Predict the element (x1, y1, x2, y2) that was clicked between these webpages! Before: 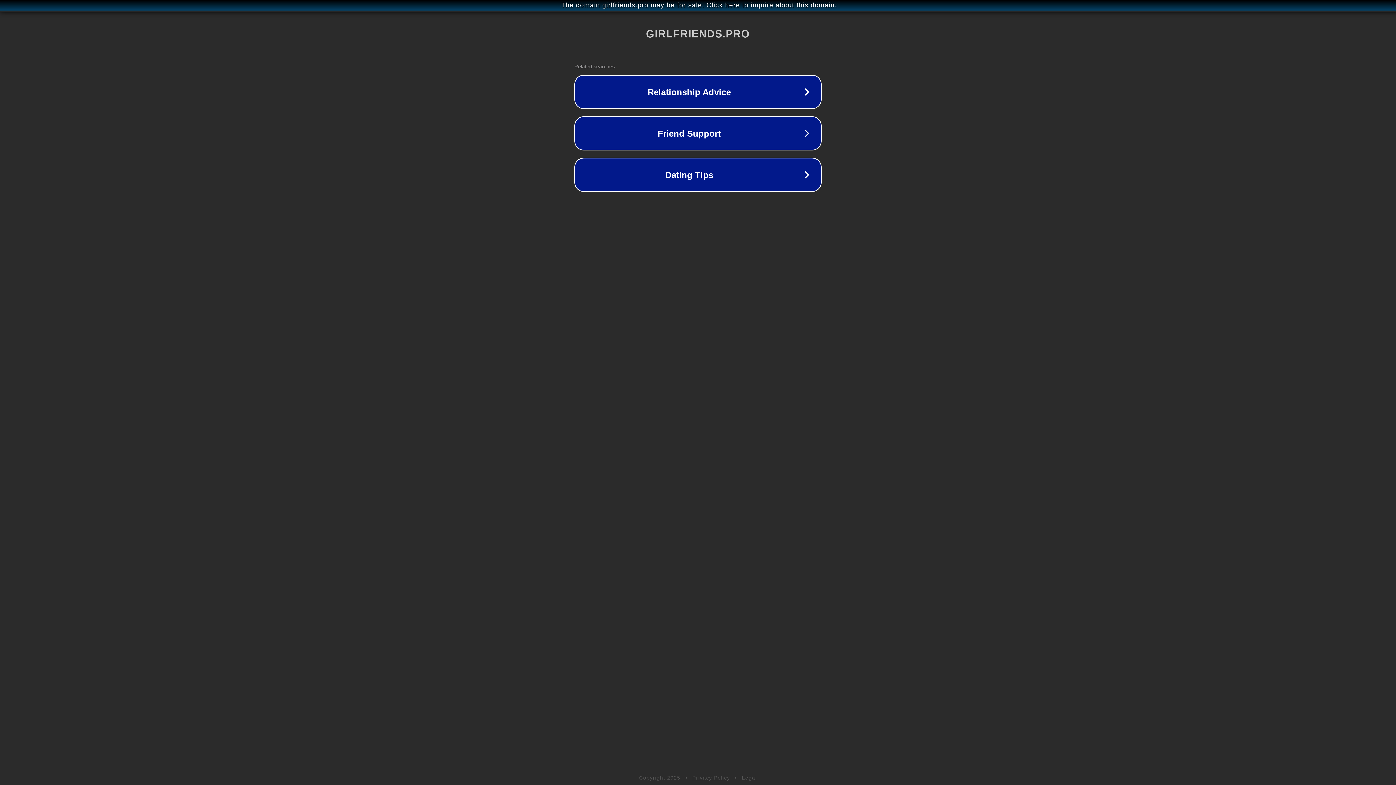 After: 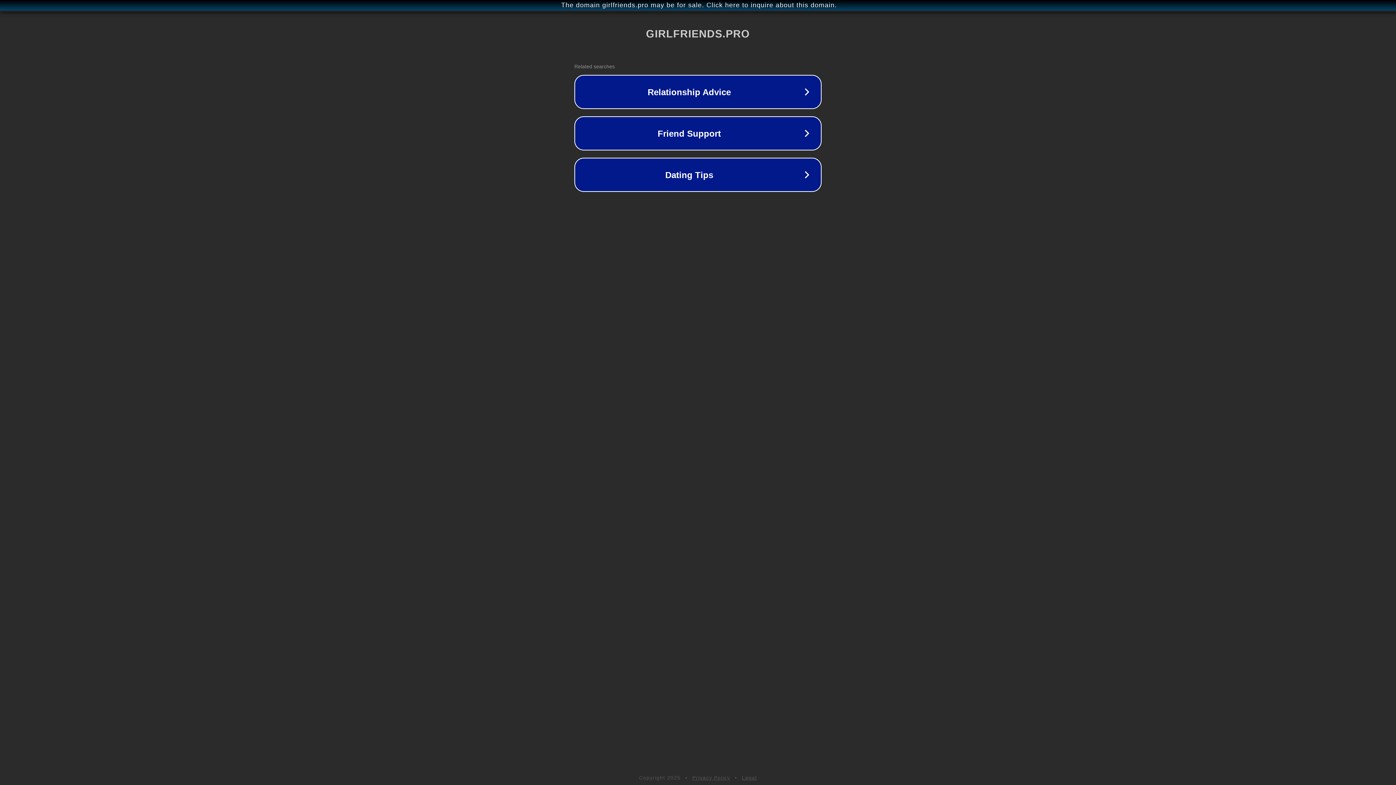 Action: label: Privacy Policy bbox: (692, 775, 730, 781)